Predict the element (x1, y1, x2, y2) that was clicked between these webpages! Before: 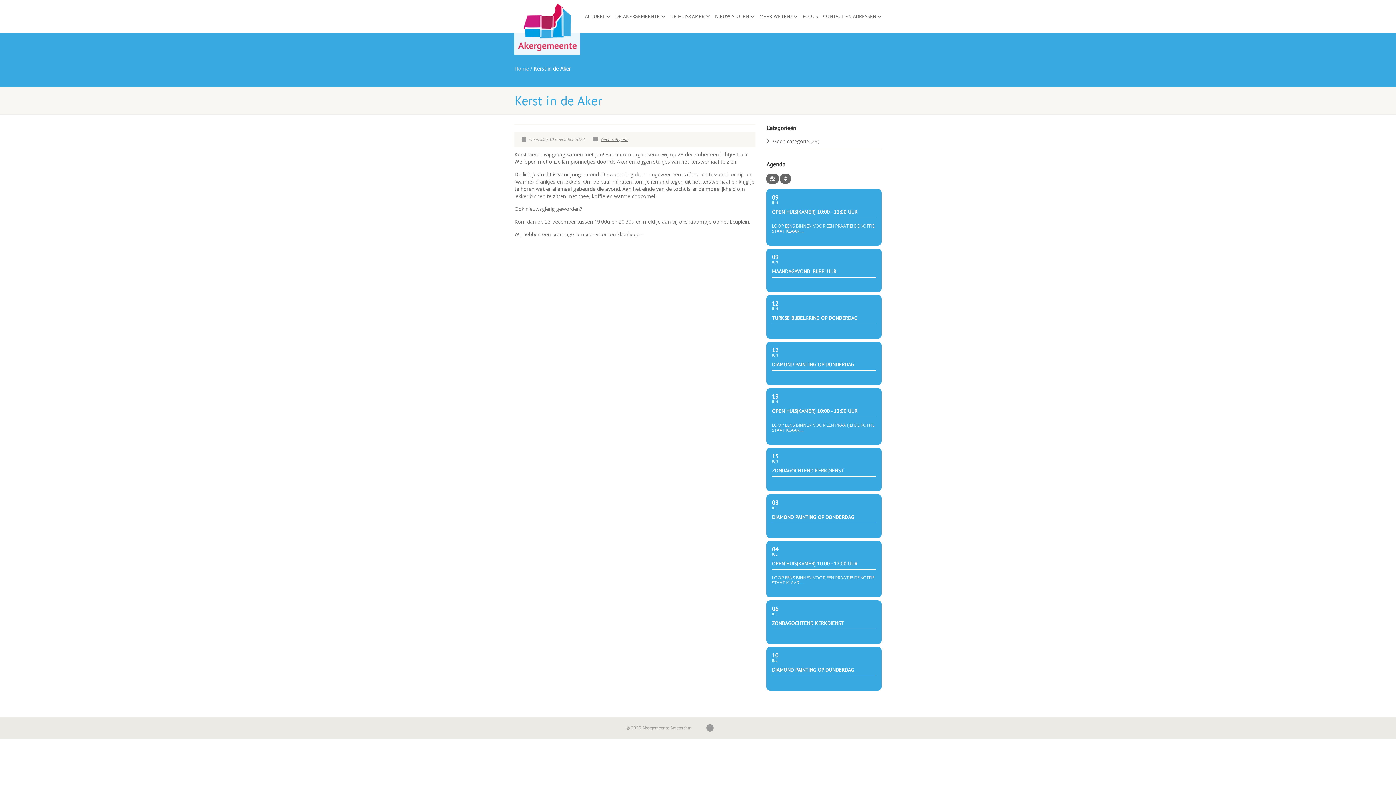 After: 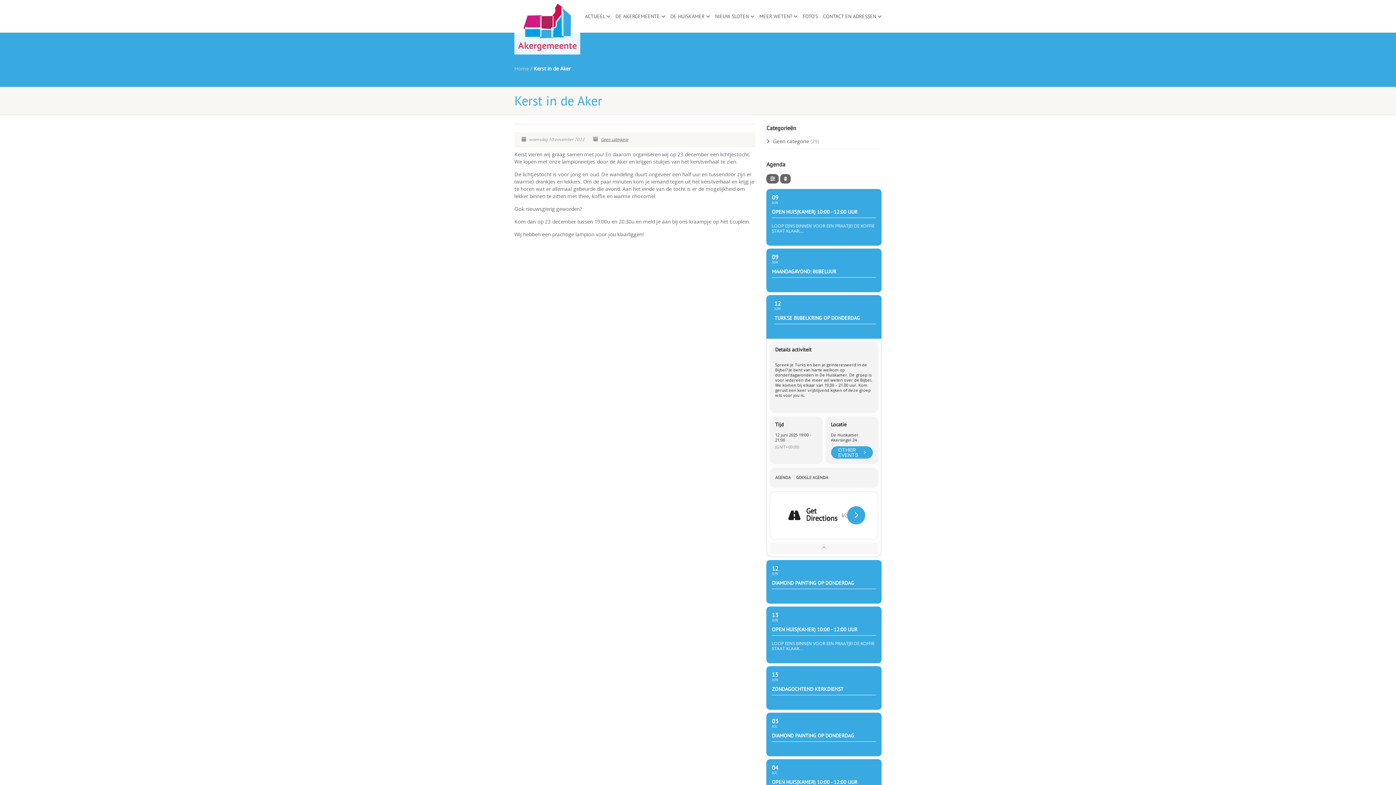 Action: label: 12
JUN
TURKSE BIJBELKRING OP DONDERDAG bbox: (766, 295, 881, 338)